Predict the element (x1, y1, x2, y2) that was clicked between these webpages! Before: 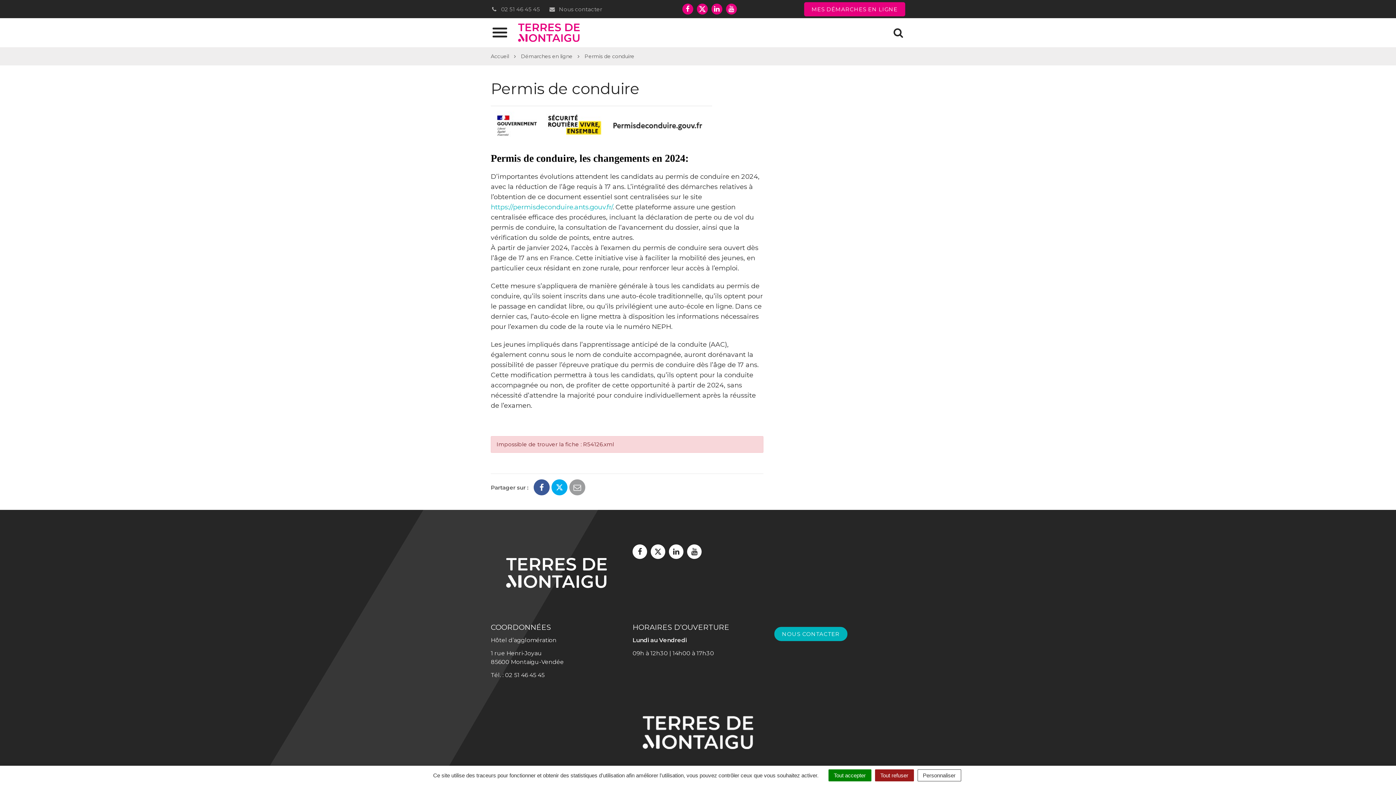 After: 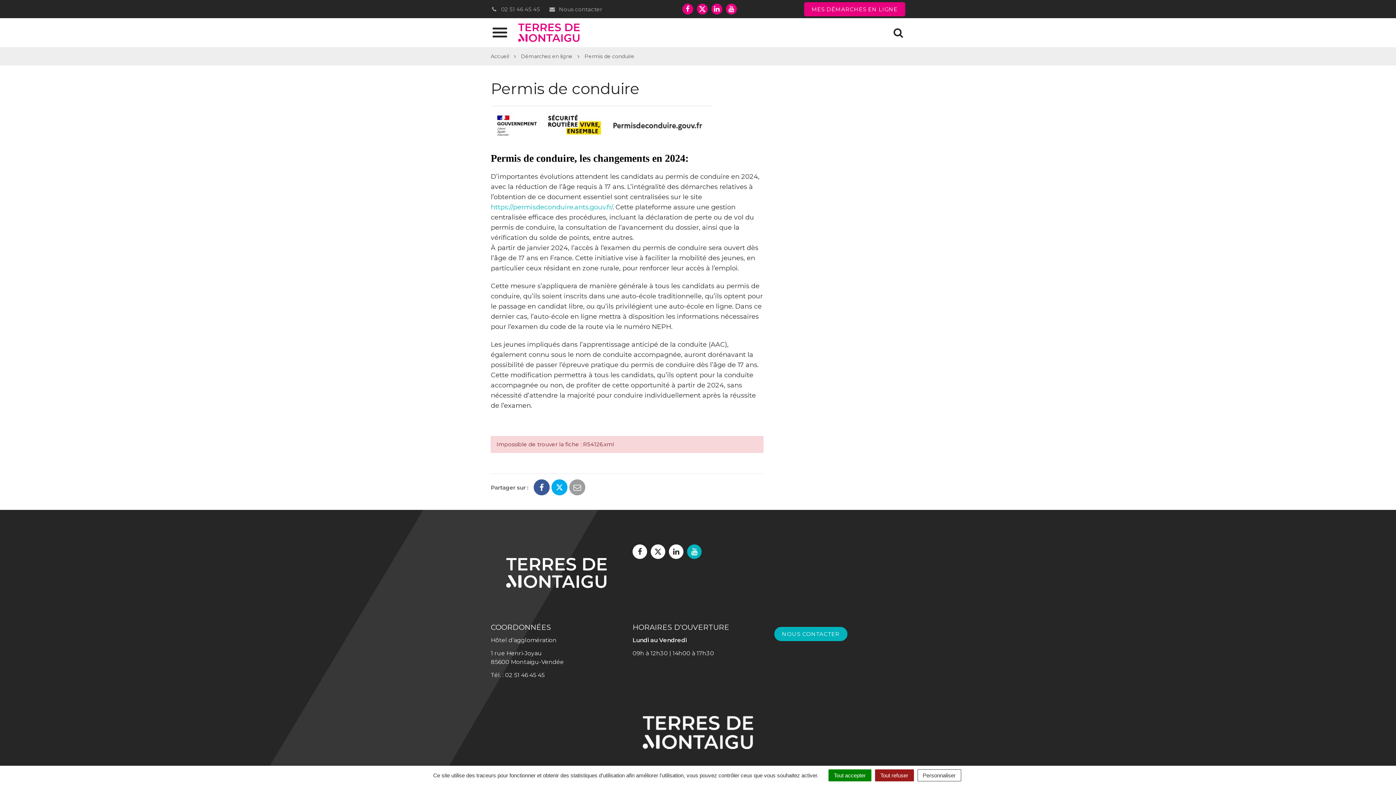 Action: label: Lien vers la chaîne Youtube bbox: (687, 544, 701, 559)